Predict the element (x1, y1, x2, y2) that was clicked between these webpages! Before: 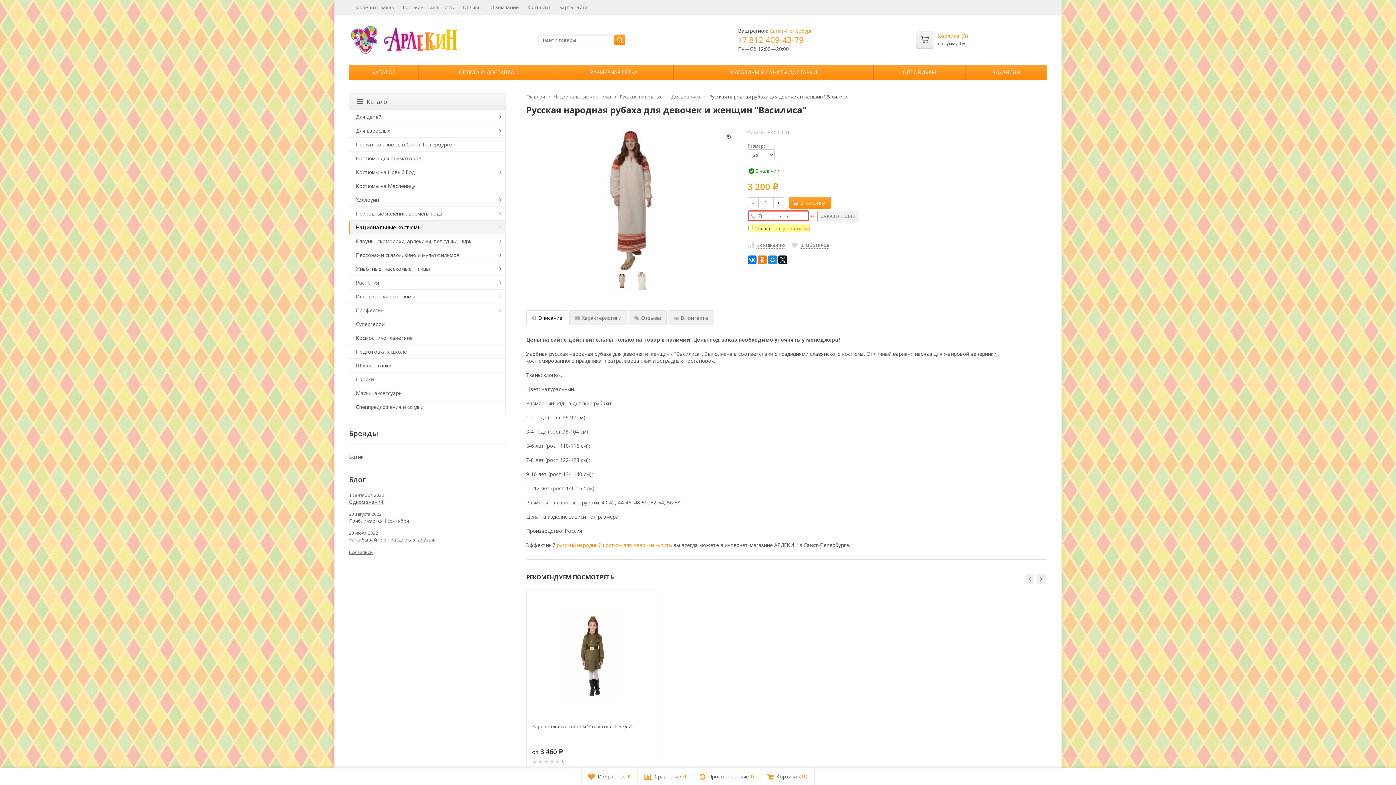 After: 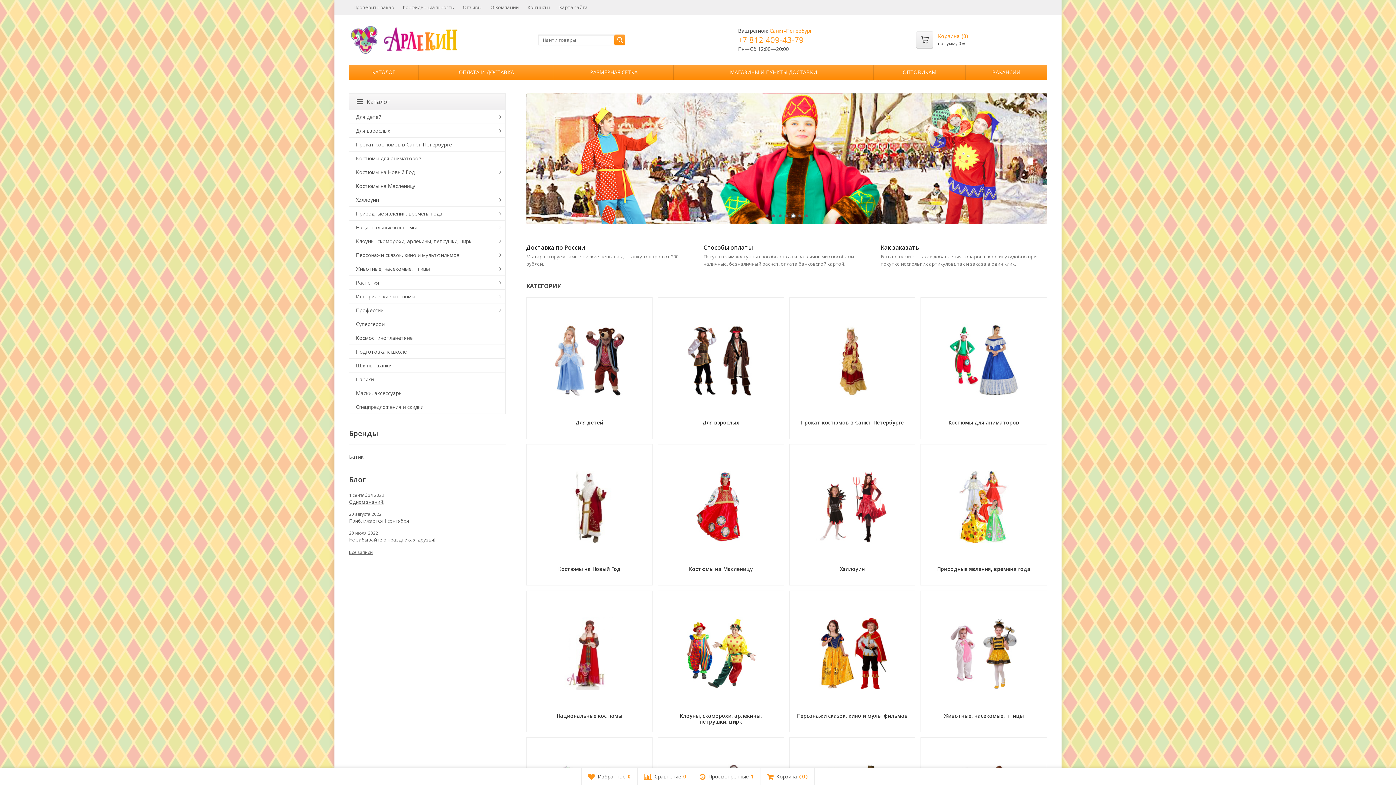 Action: bbox: (349, 35, 458, 42)